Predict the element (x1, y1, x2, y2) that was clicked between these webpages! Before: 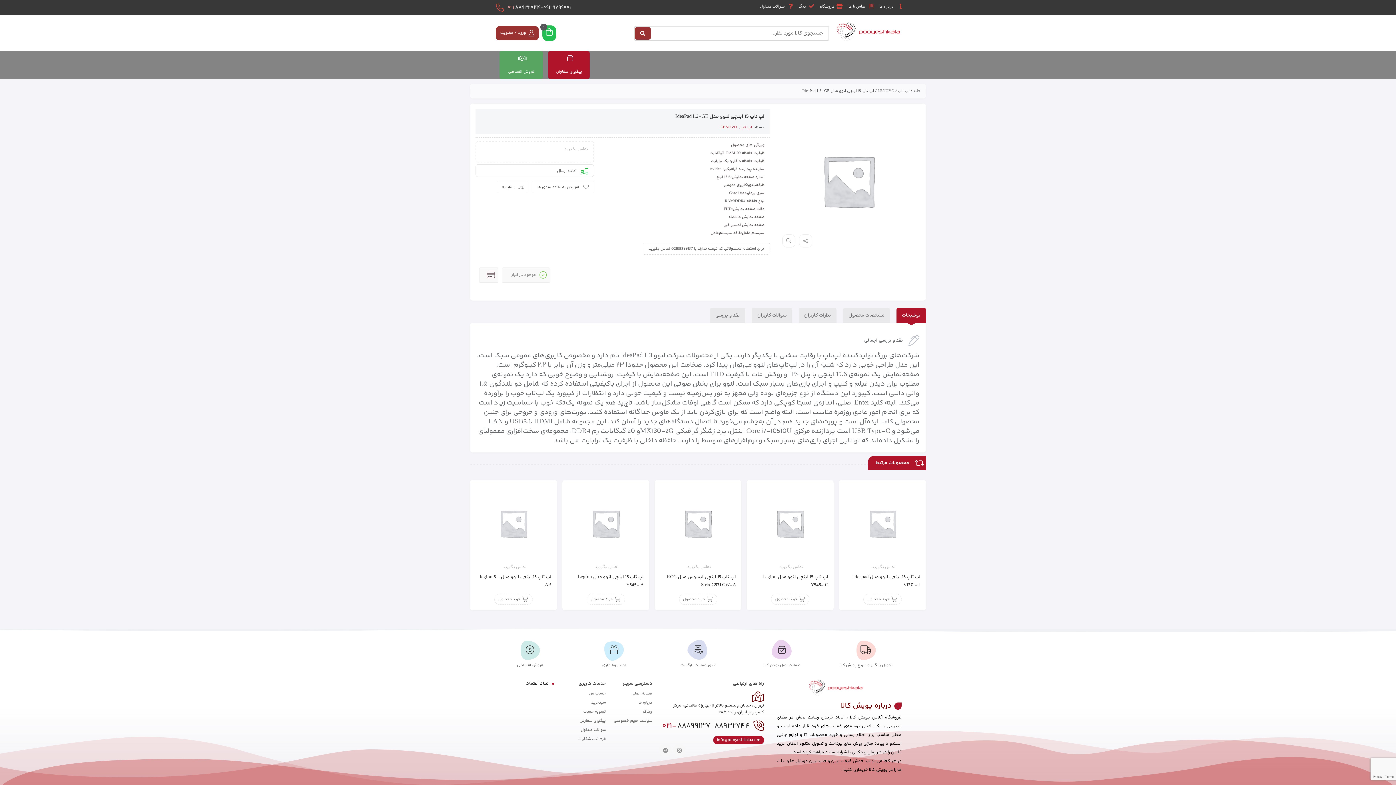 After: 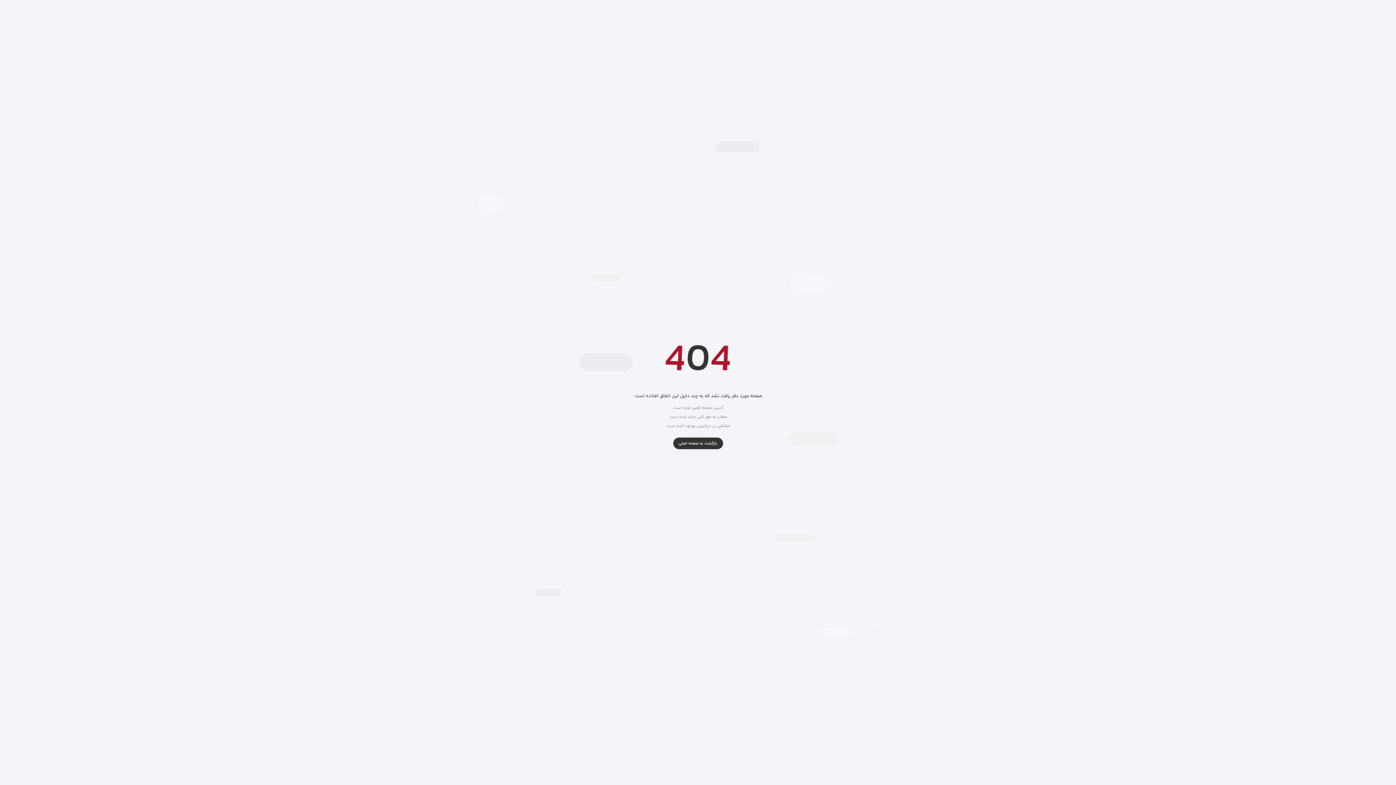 Action: label: تماس با ما bbox: (848, 3, 873, 8)